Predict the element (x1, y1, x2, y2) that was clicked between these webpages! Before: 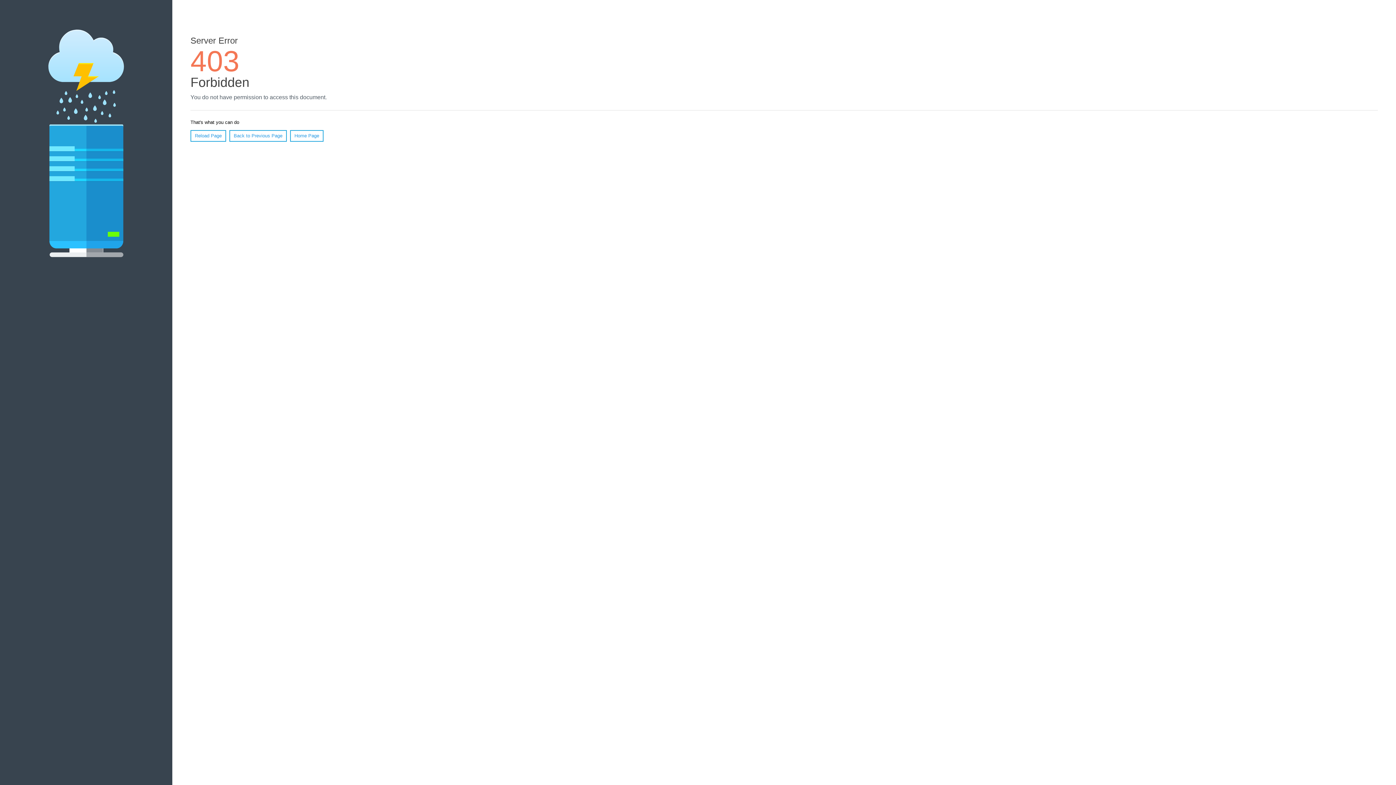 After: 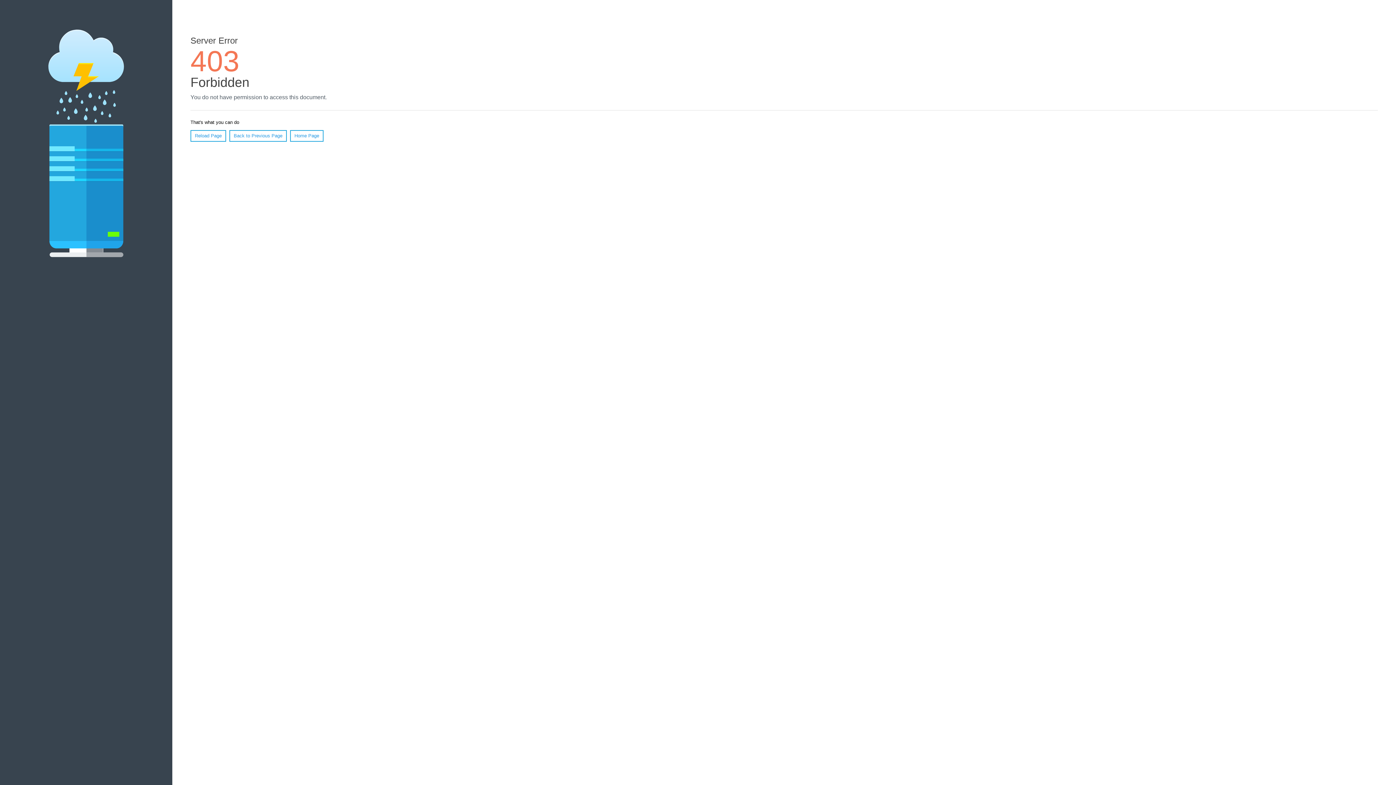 Action: bbox: (190, 130, 226, 141) label: Reload Page